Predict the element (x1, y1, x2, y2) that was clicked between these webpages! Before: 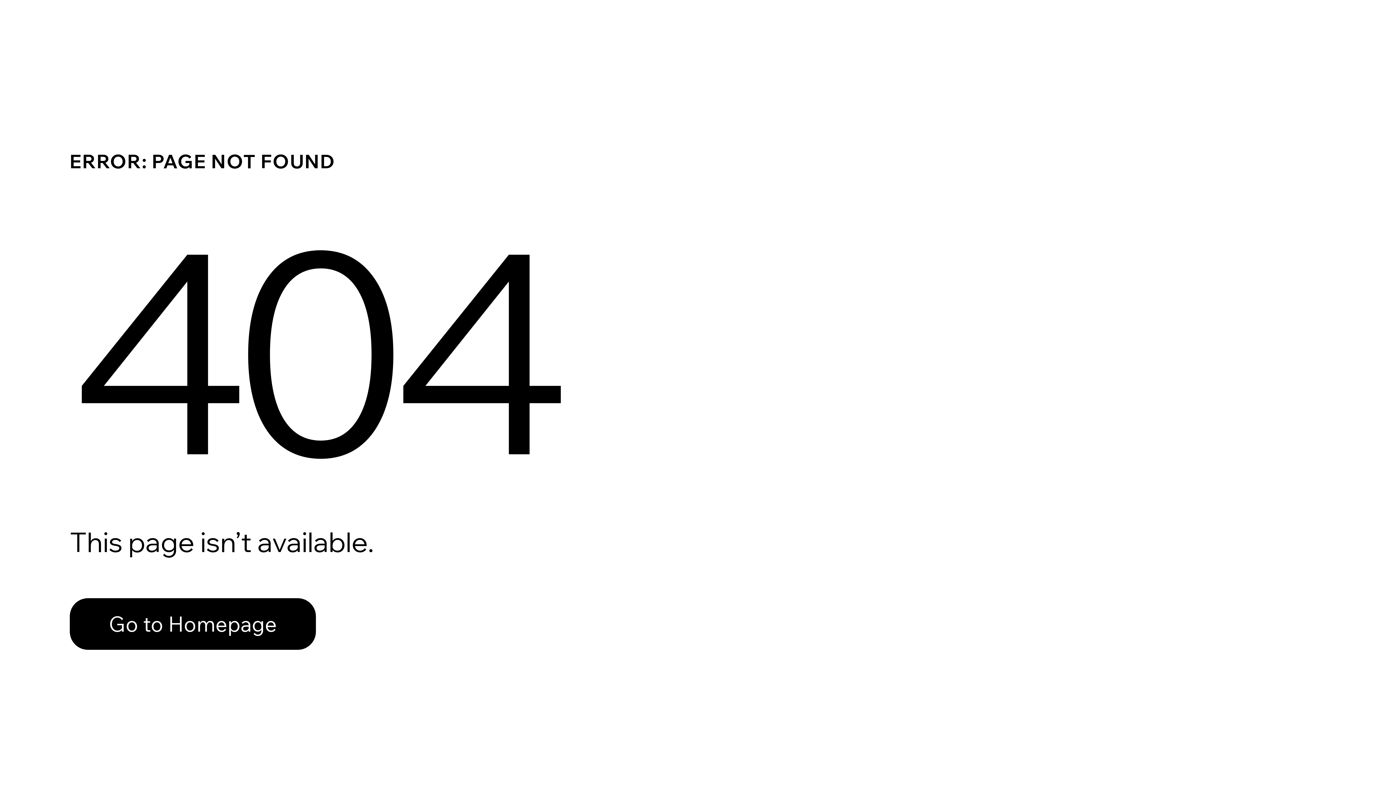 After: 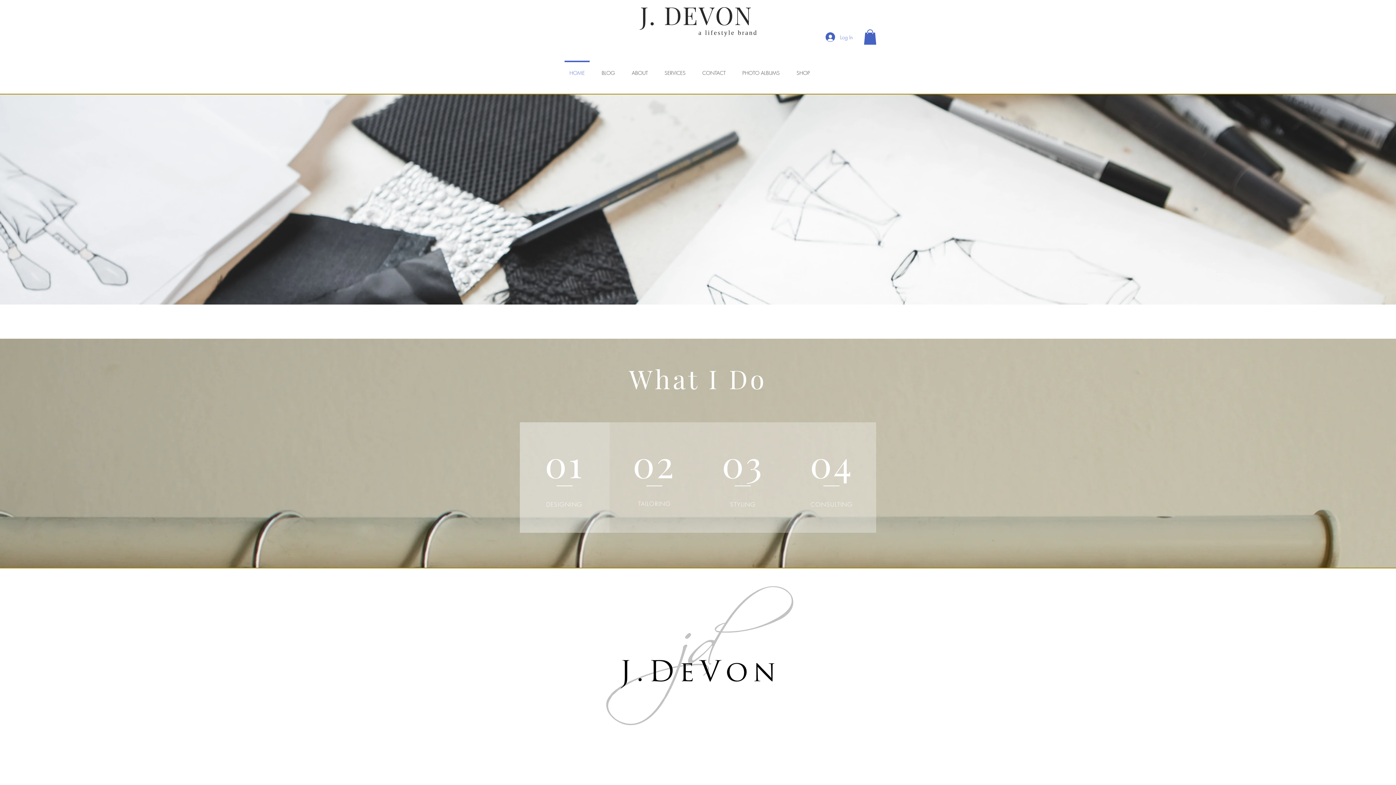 Action: bbox: (69, 582, 768, 659) label: Go to Homepage